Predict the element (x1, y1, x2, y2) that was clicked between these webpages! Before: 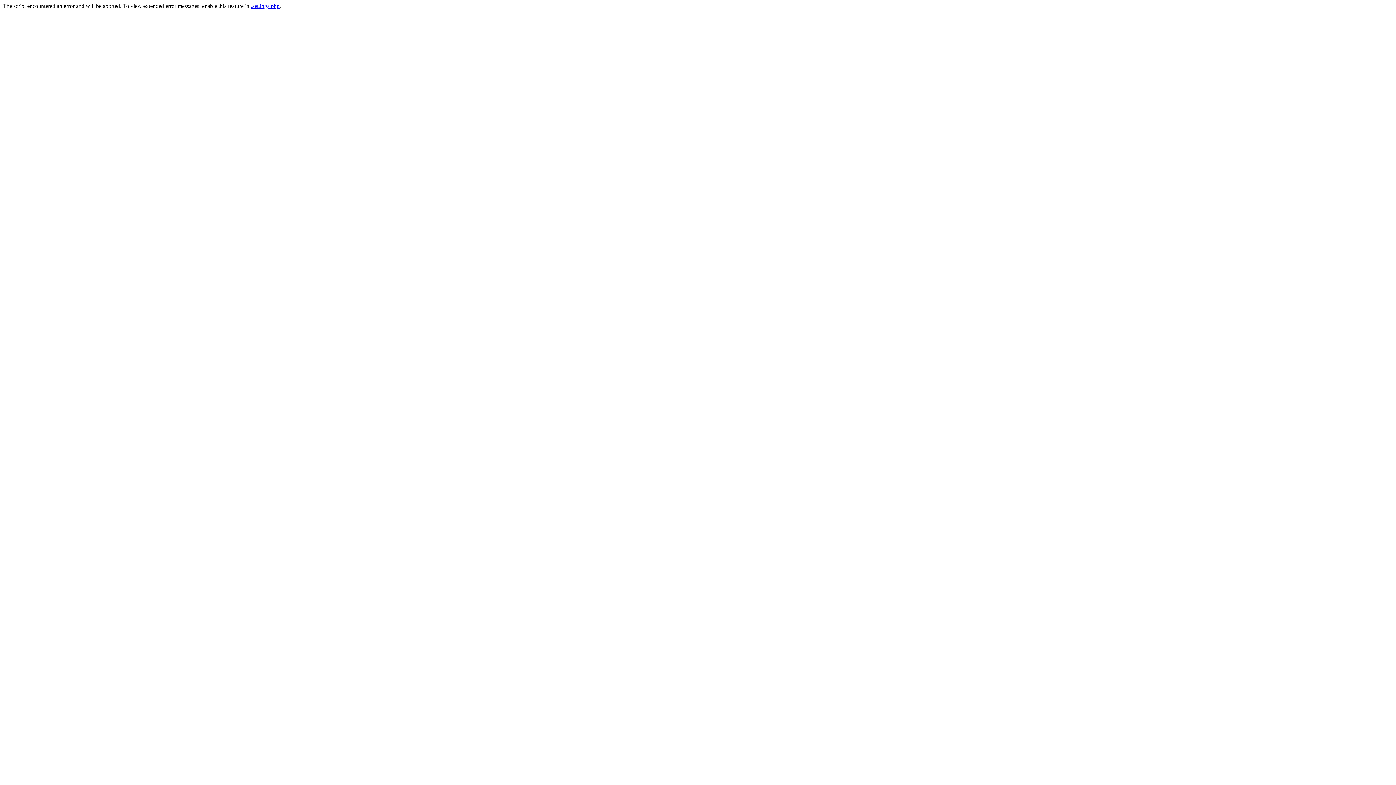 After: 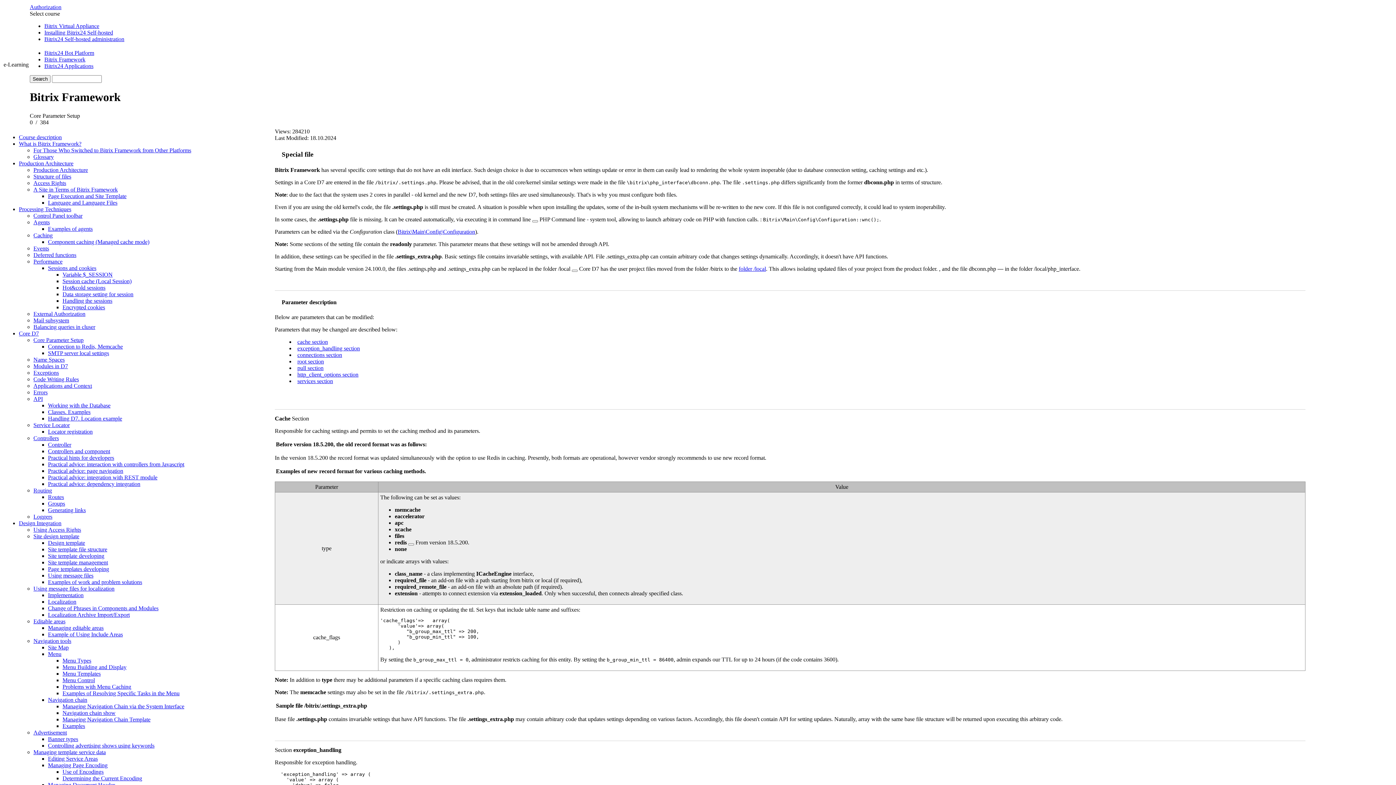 Action: bbox: (250, 2, 279, 9) label: .settings.php